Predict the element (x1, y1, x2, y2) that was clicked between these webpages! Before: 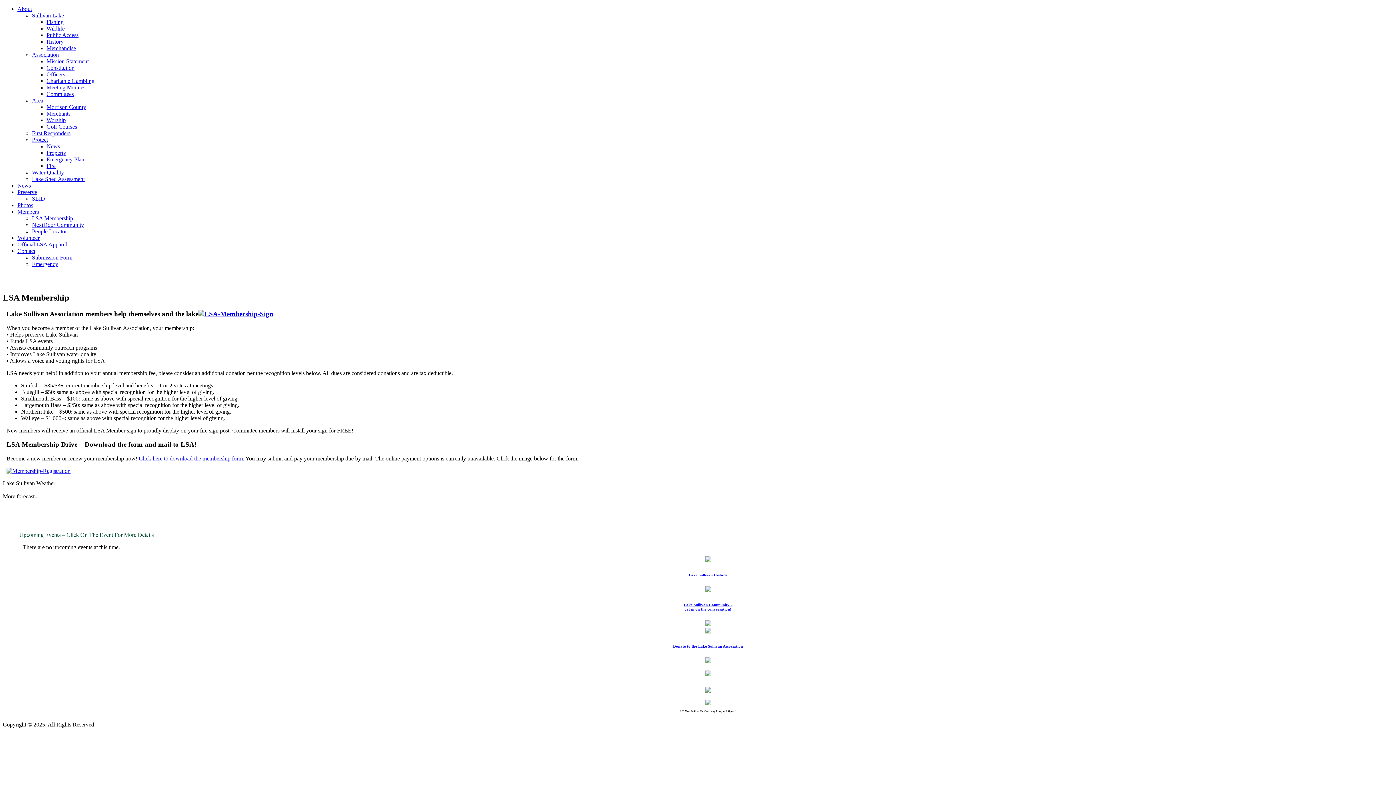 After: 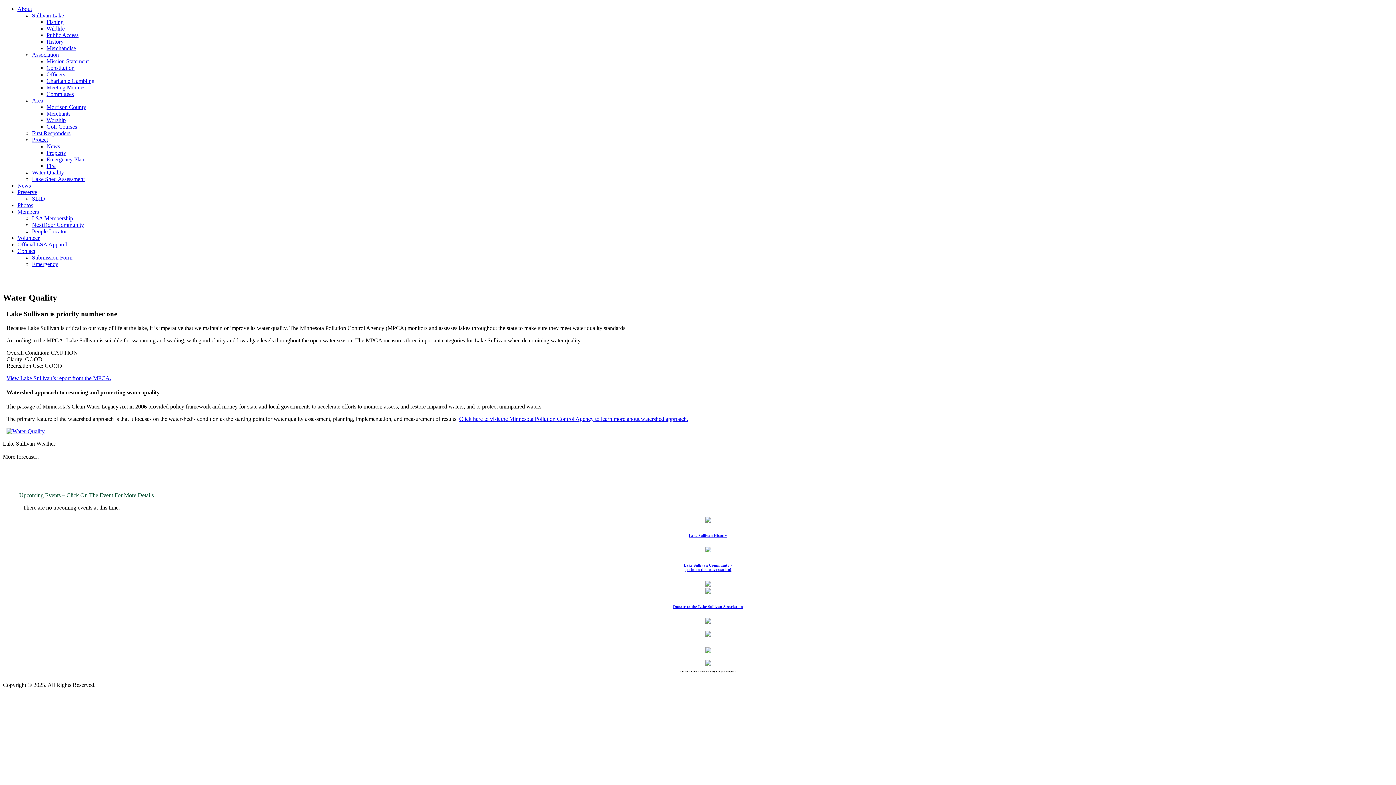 Action: label: Water Quality bbox: (32, 169, 64, 175)